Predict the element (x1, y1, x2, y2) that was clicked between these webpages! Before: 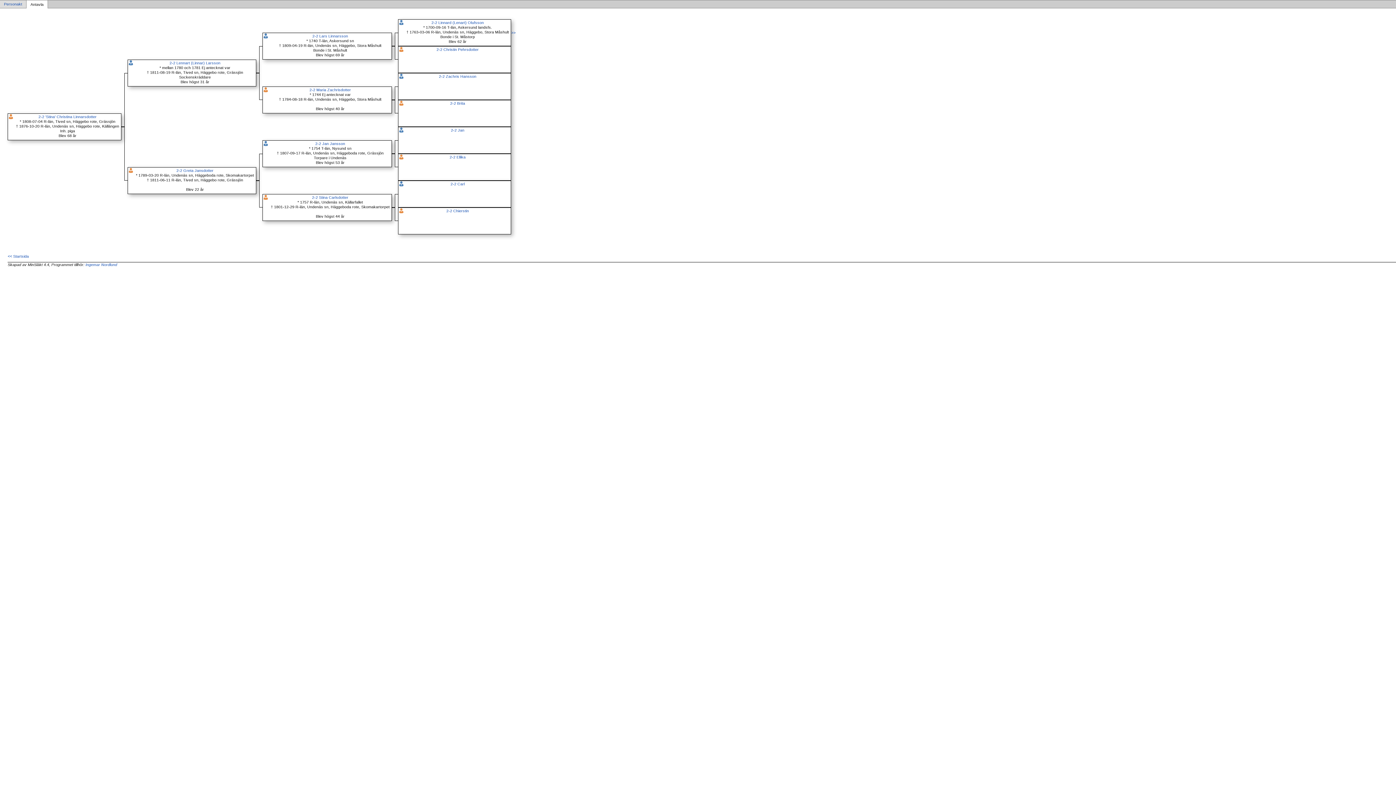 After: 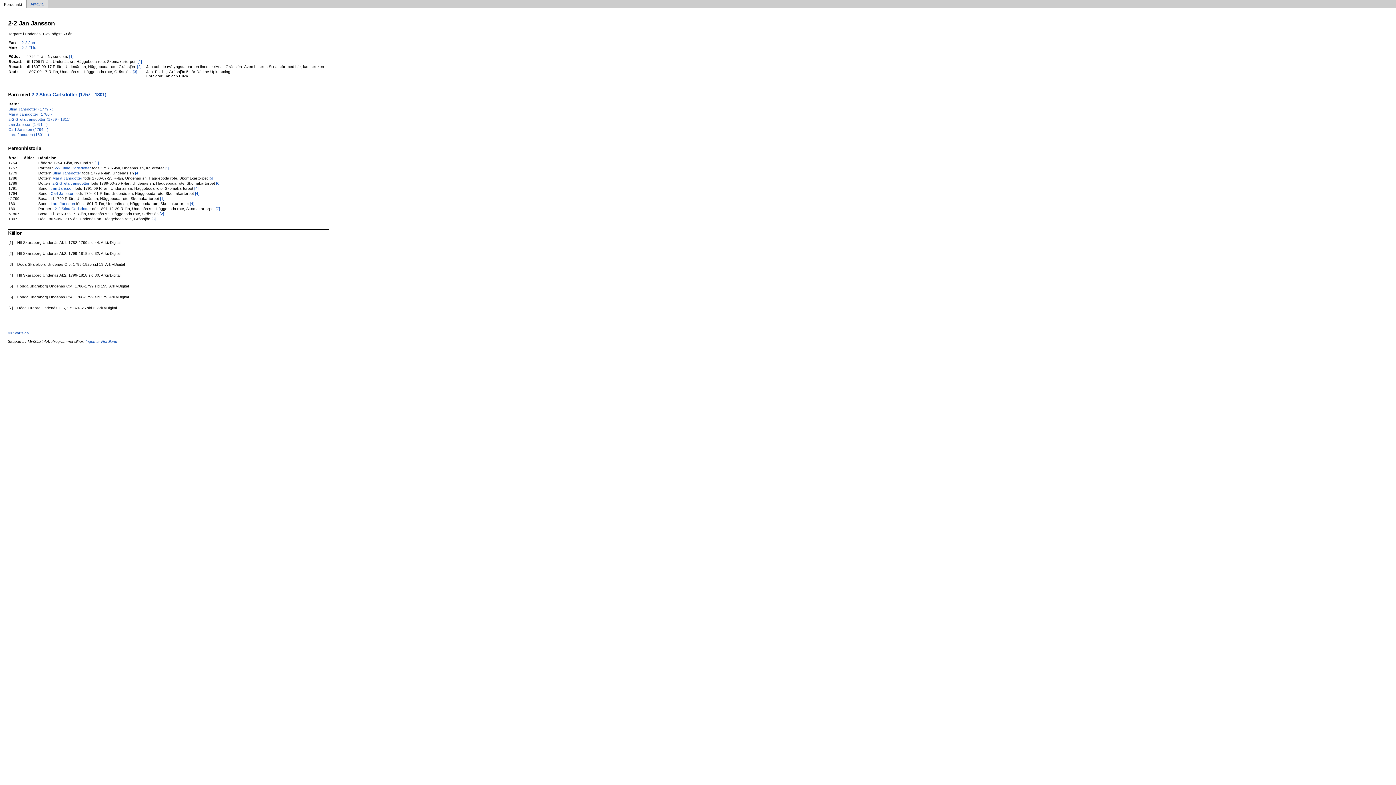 Action: bbox: (315, 141, 345, 145) label: 2-2 Jan Jansson